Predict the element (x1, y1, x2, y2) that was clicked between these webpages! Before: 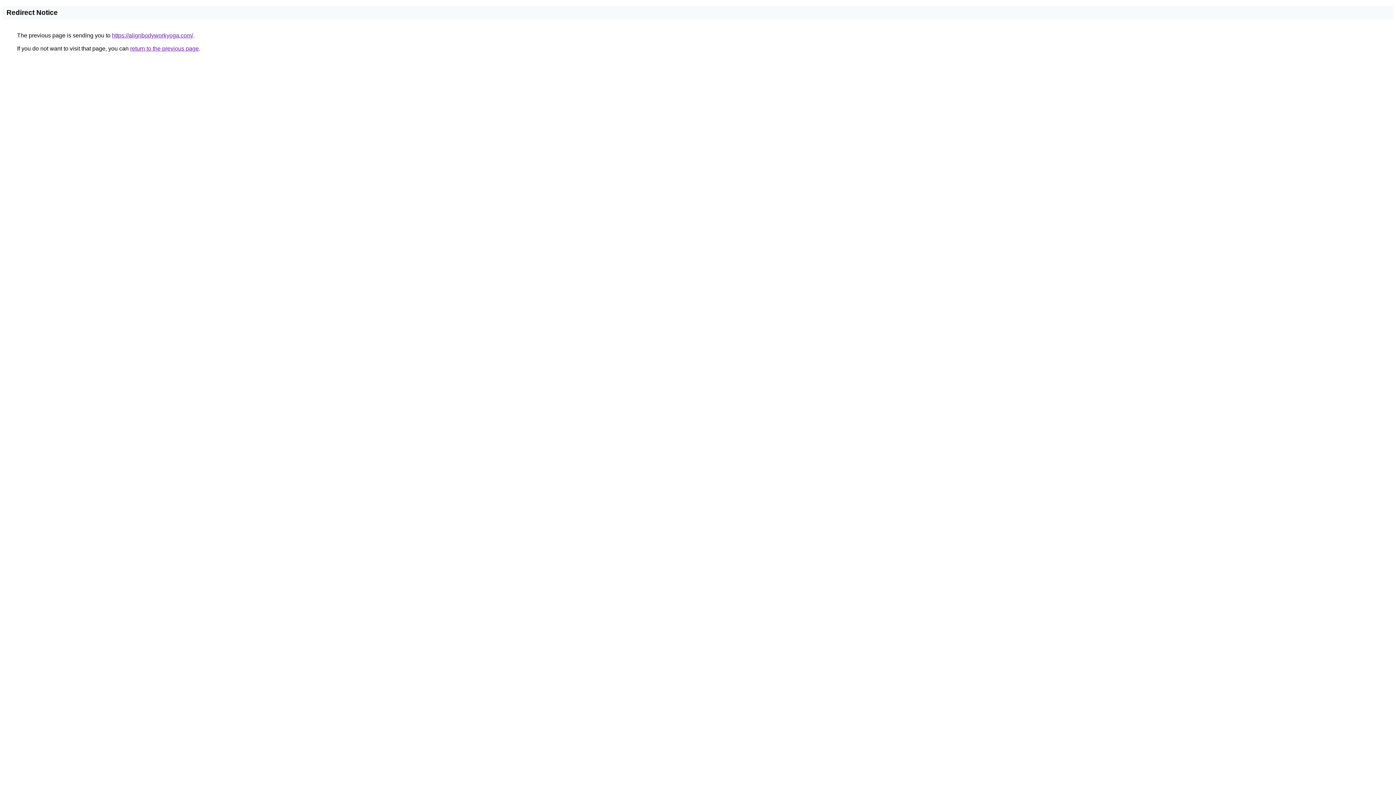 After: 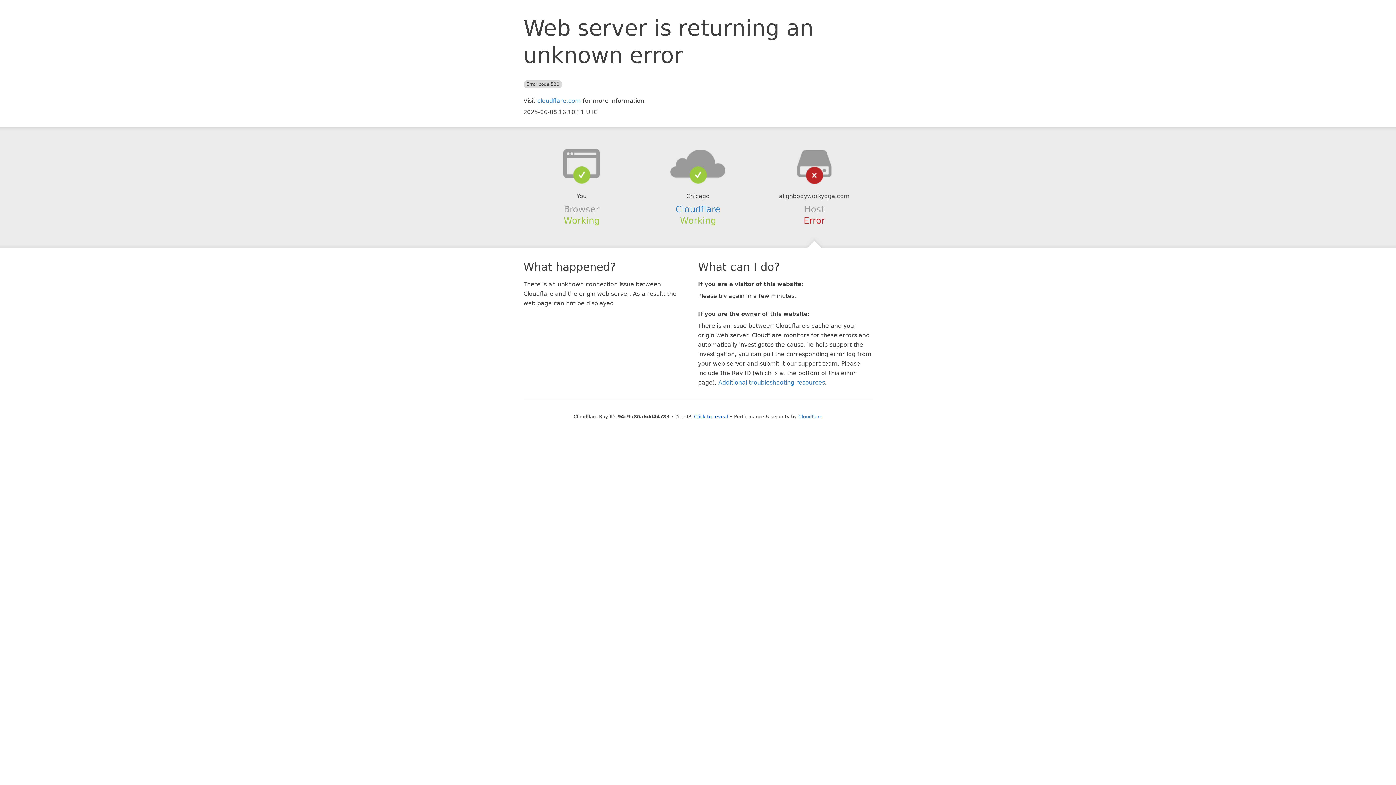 Action: label: https://alignbodyworkyoga.com/ bbox: (112, 32, 193, 38)